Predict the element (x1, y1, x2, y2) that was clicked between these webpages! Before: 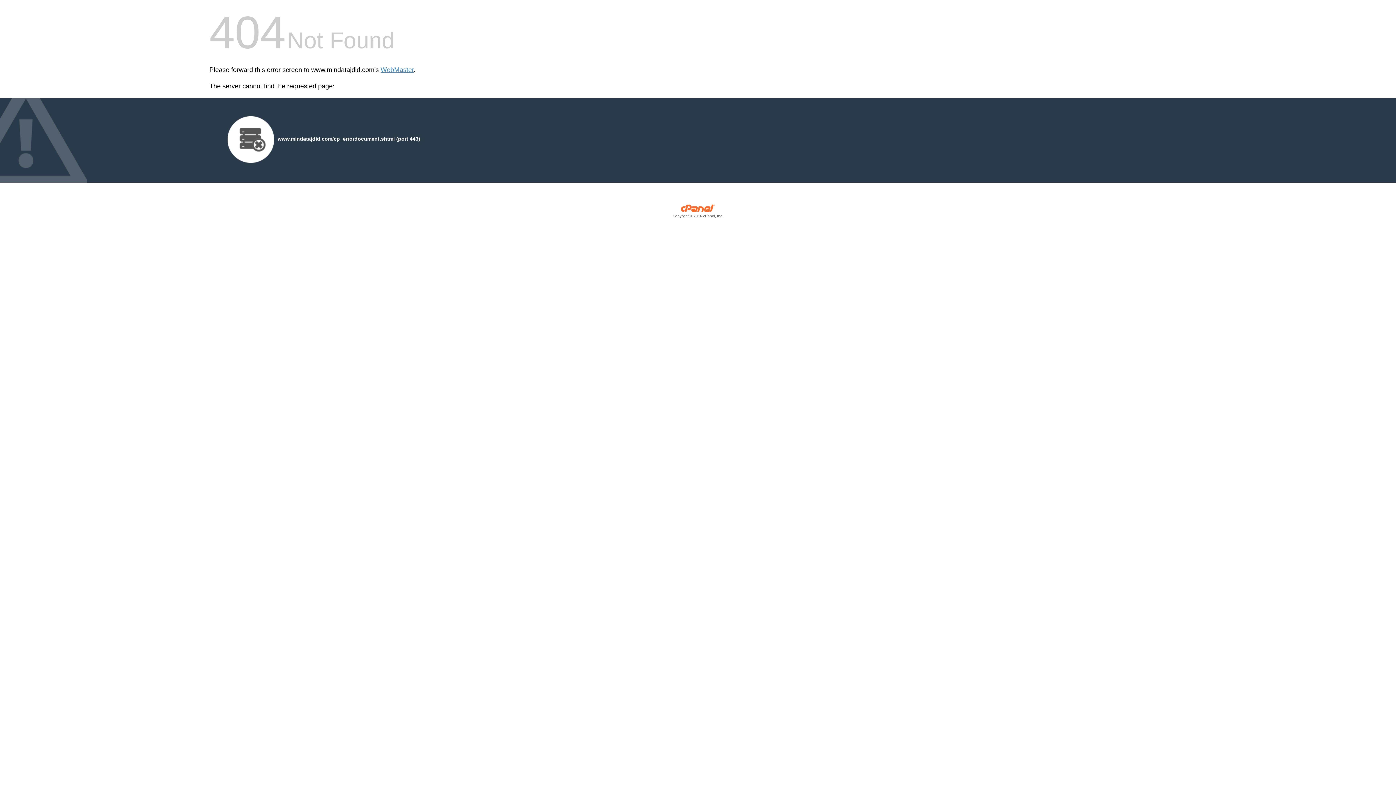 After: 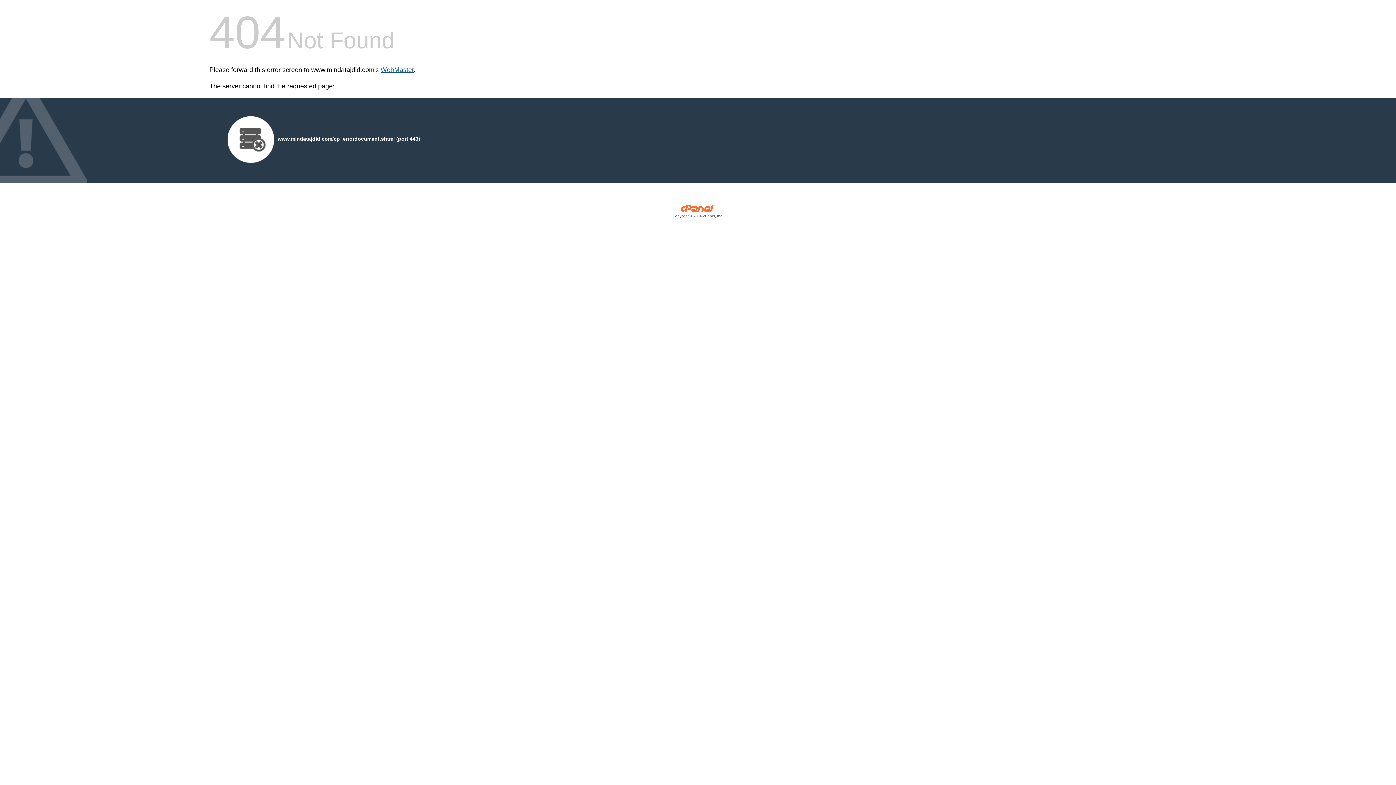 Action: label: WebMaster bbox: (380, 66, 413, 73)